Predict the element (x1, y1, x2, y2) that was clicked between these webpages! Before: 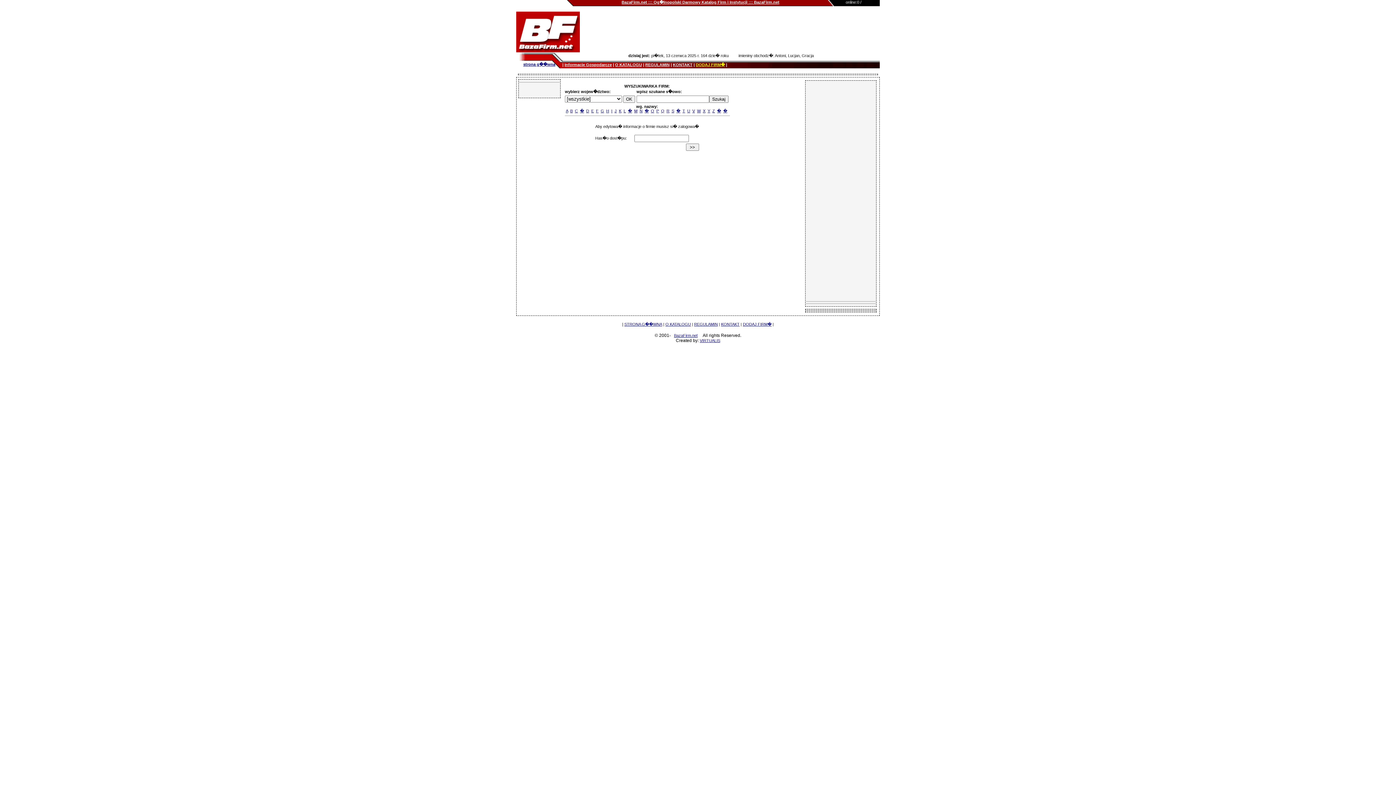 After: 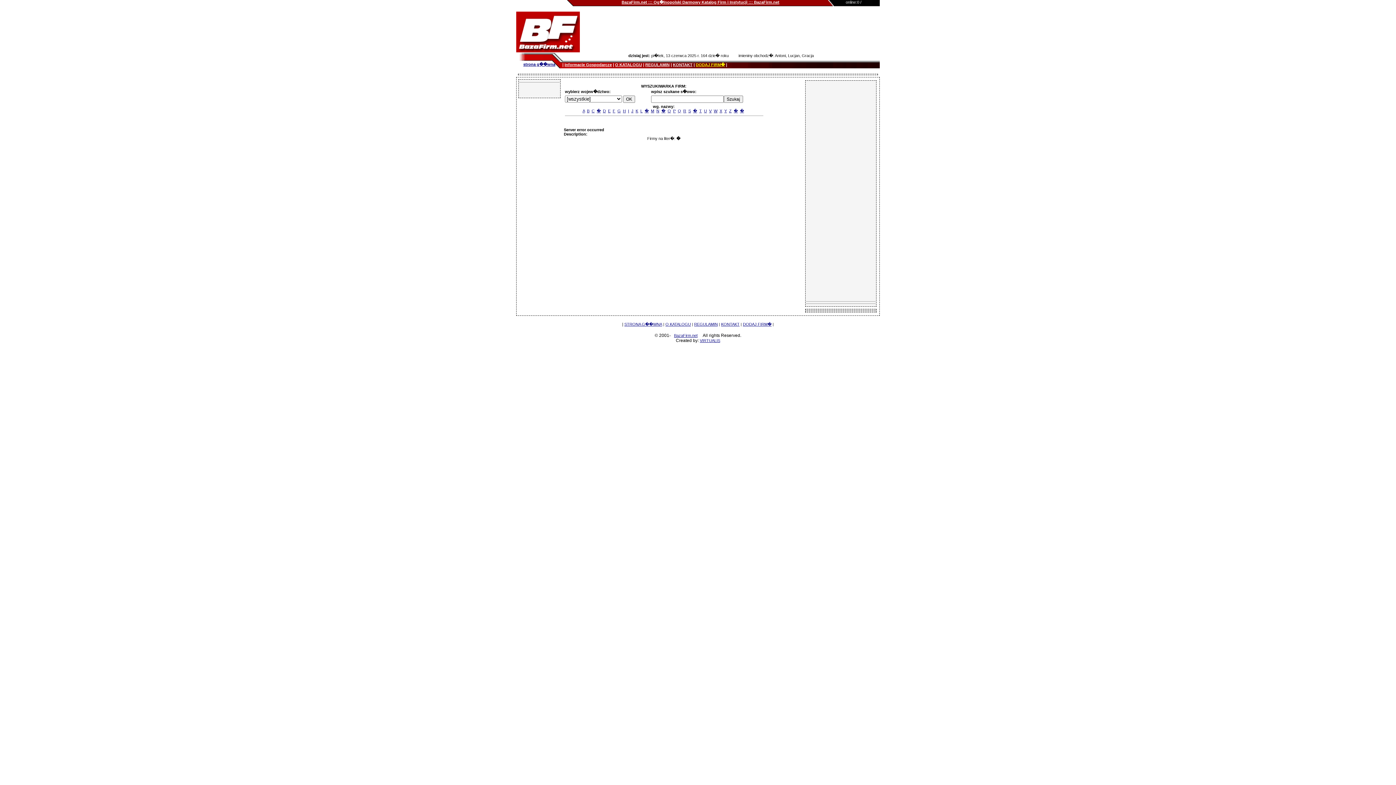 Action: bbox: (580, 108, 584, 113) label: �